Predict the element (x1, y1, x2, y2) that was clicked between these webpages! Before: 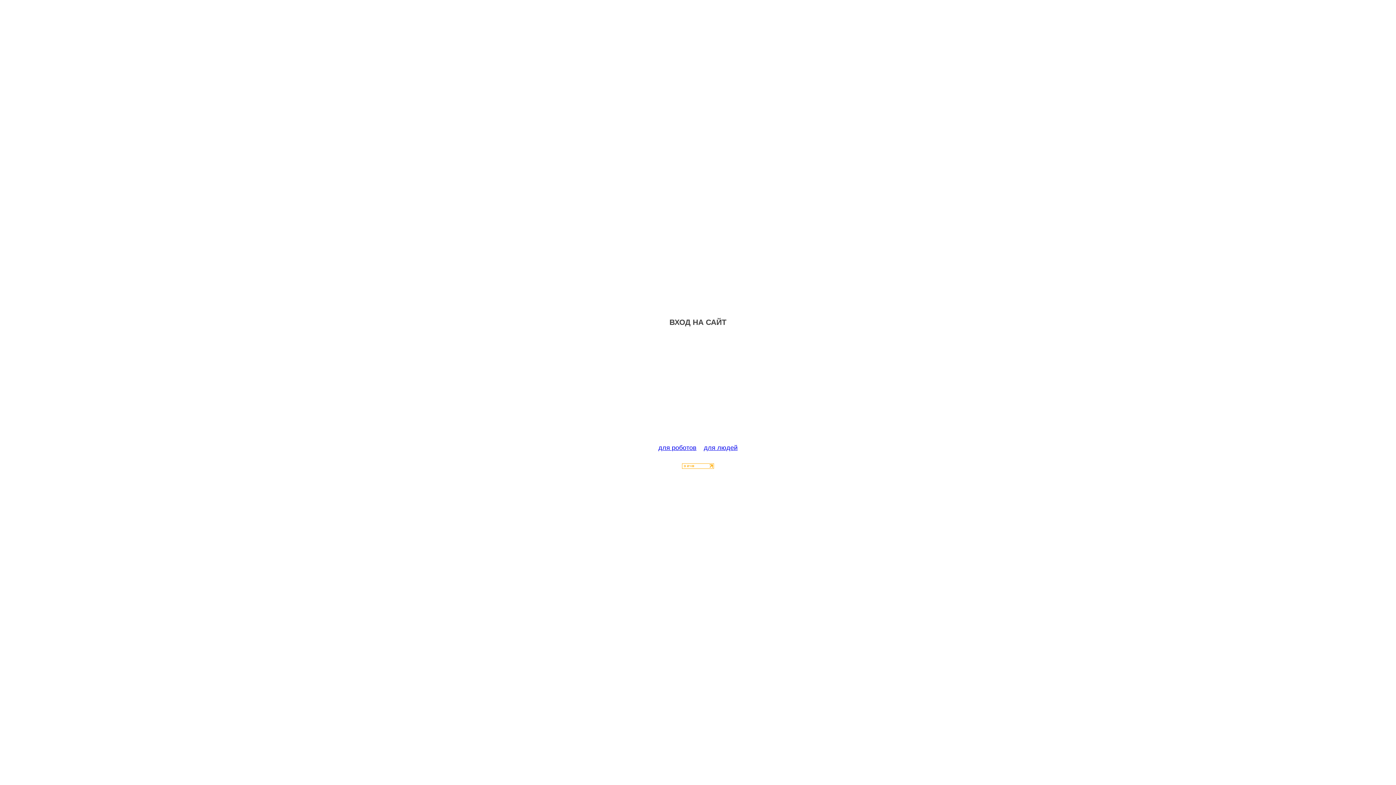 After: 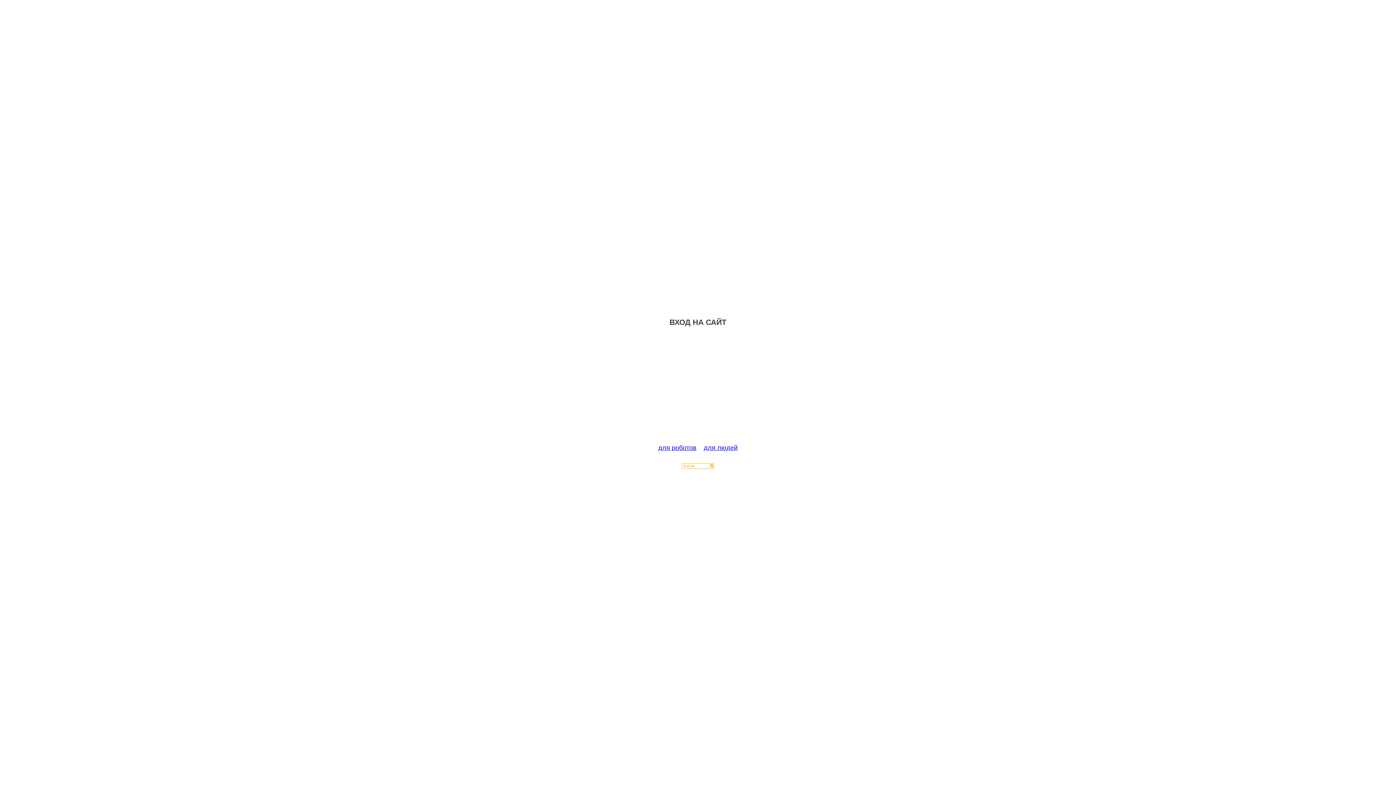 Action: bbox: (682, 463, 714, 470)